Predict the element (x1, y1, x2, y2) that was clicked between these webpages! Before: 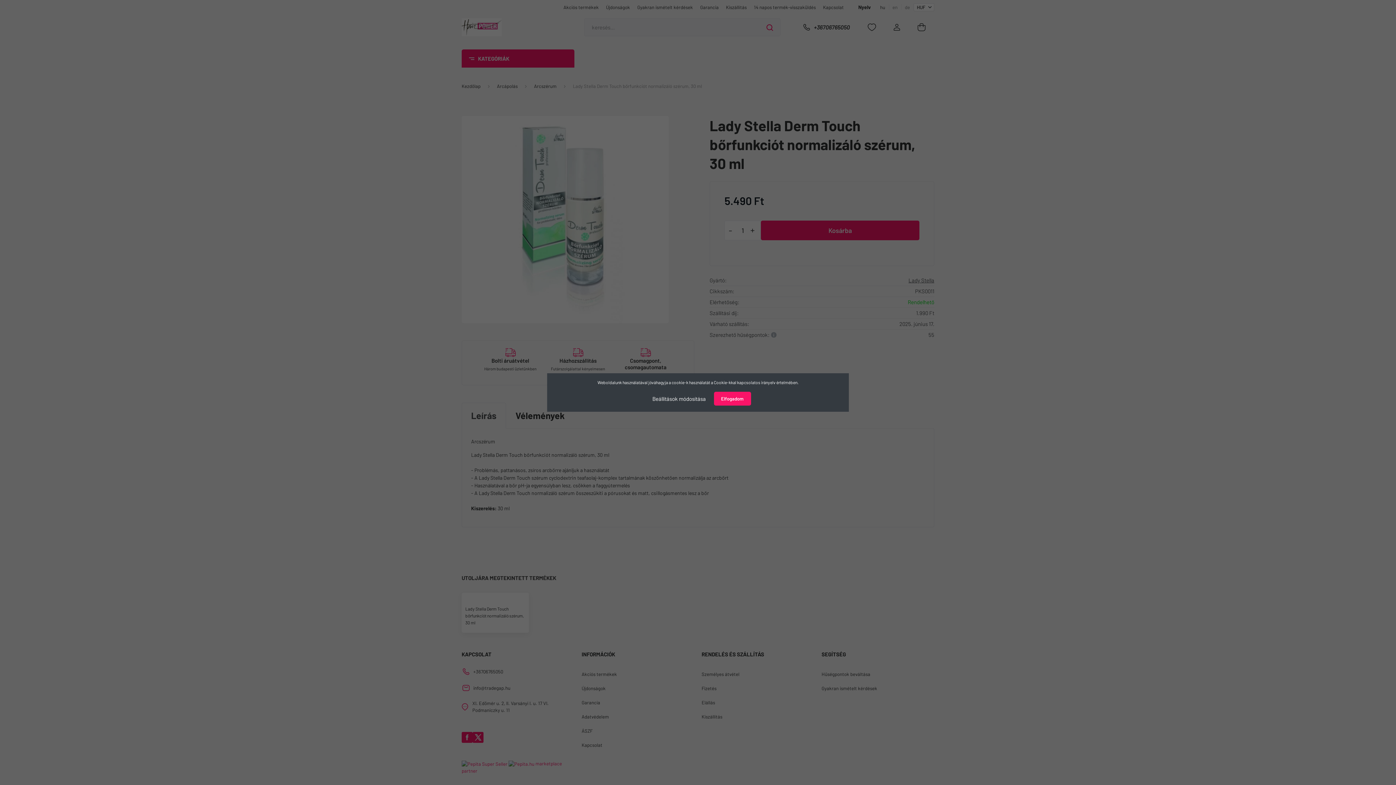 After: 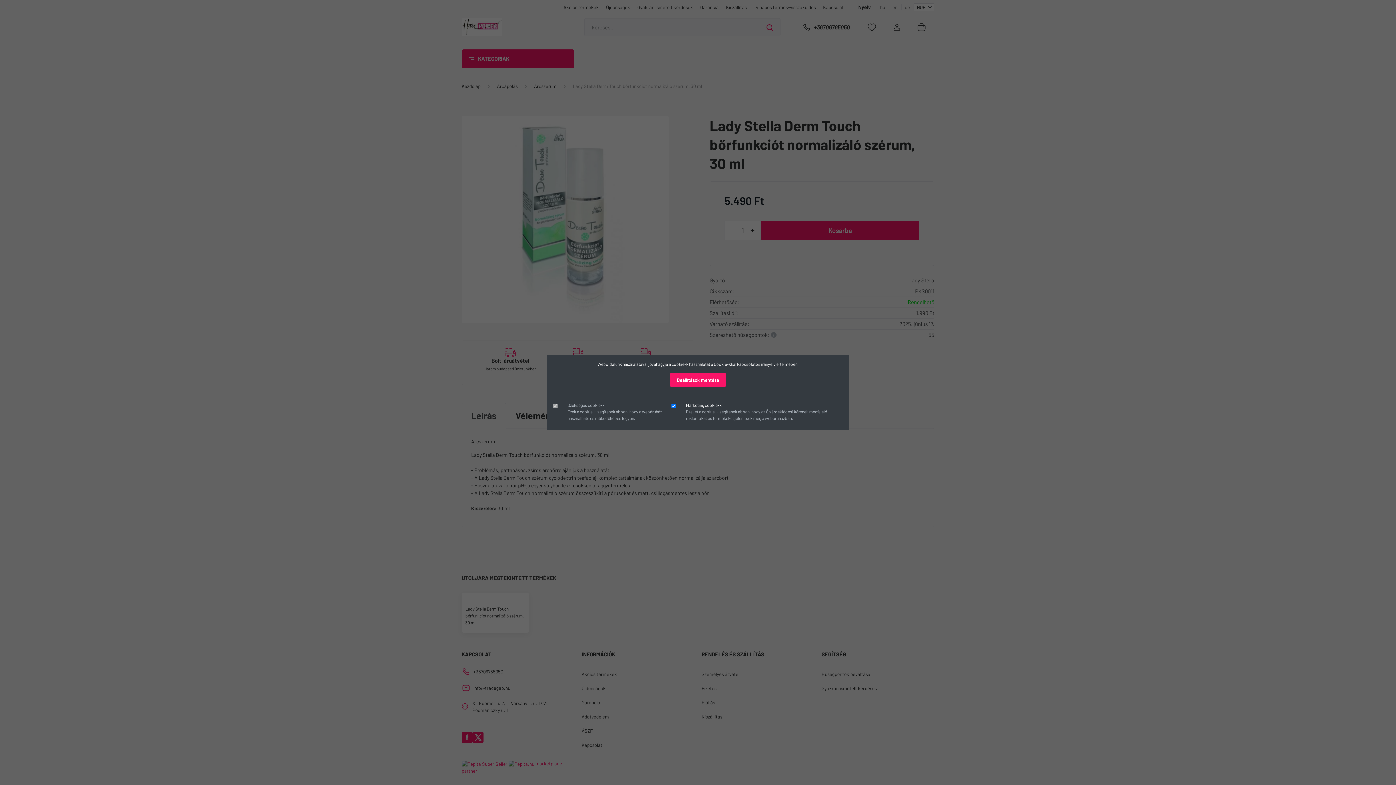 Action: bbox: (645, 391, 713, 406) label: Beállítások módosítása